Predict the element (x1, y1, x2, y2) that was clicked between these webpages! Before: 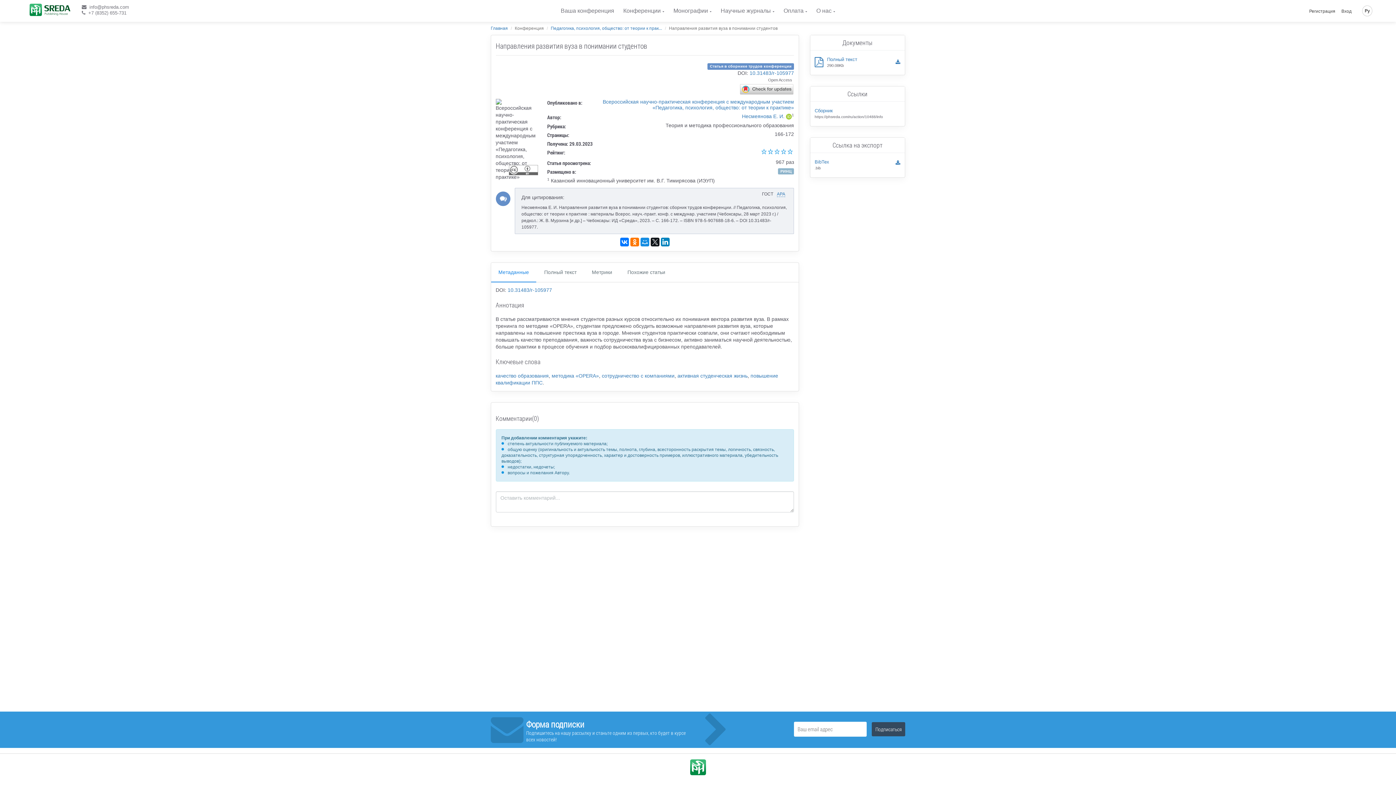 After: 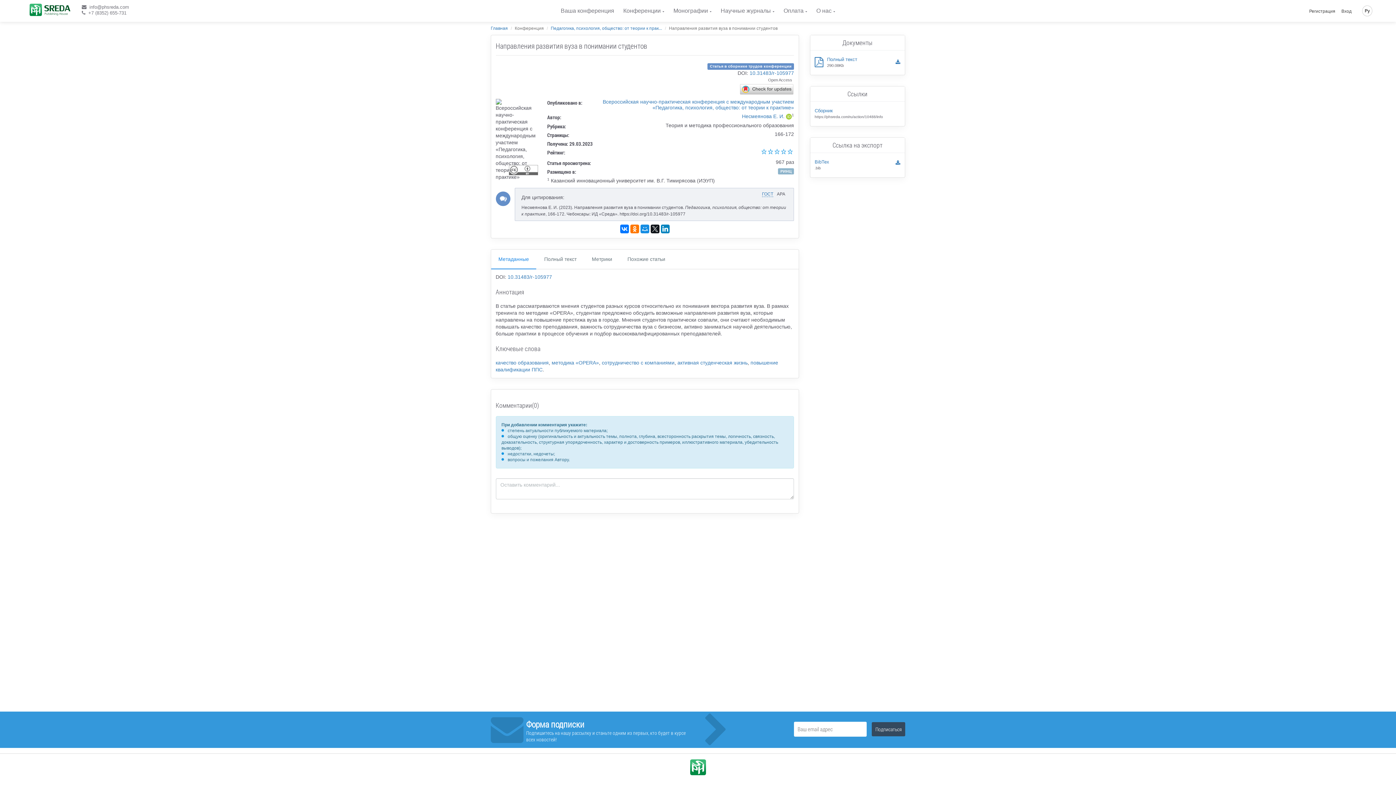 Action: bbox: (777, 191, 785, 197) label: APA